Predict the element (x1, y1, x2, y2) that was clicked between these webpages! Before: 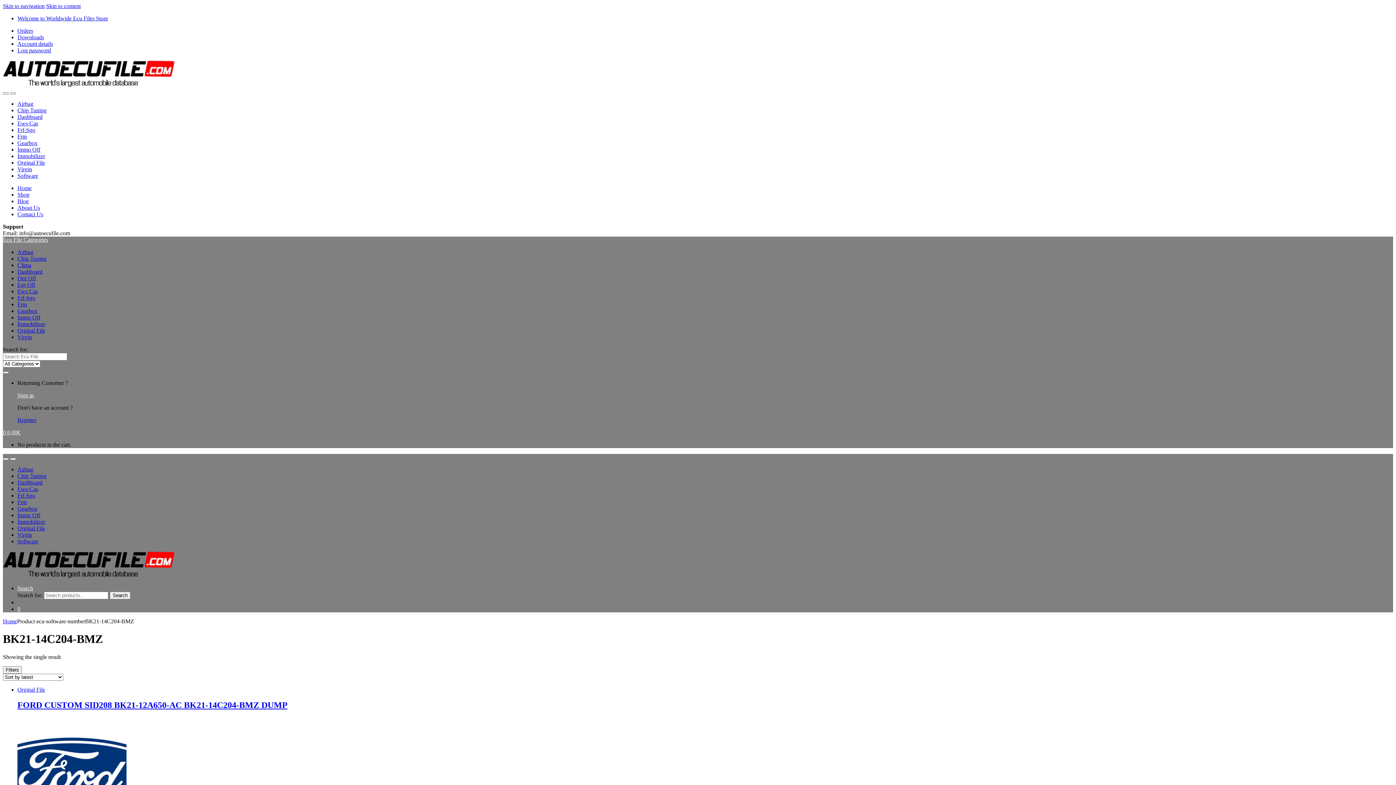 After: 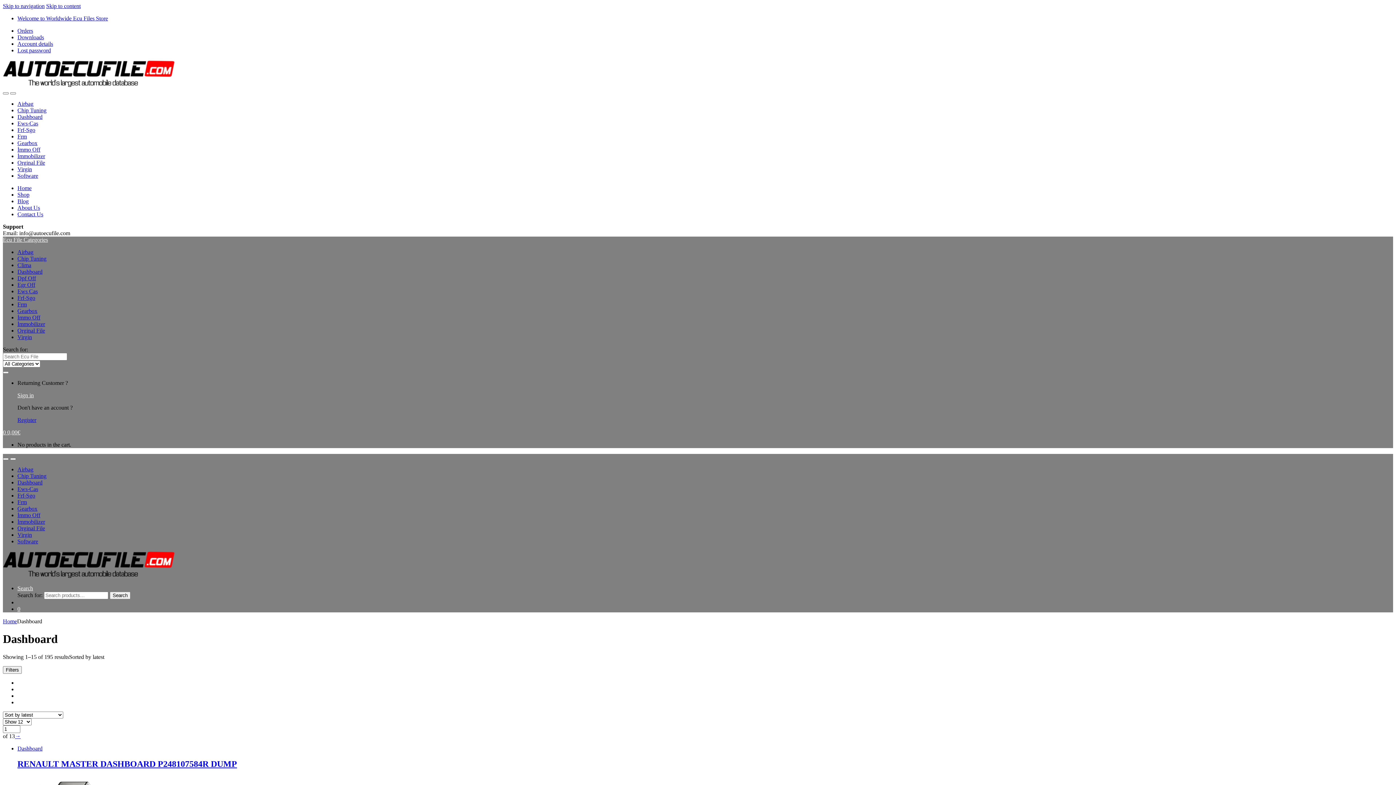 Action: label: Dashboard bbox: (17, 113, 42, 120)